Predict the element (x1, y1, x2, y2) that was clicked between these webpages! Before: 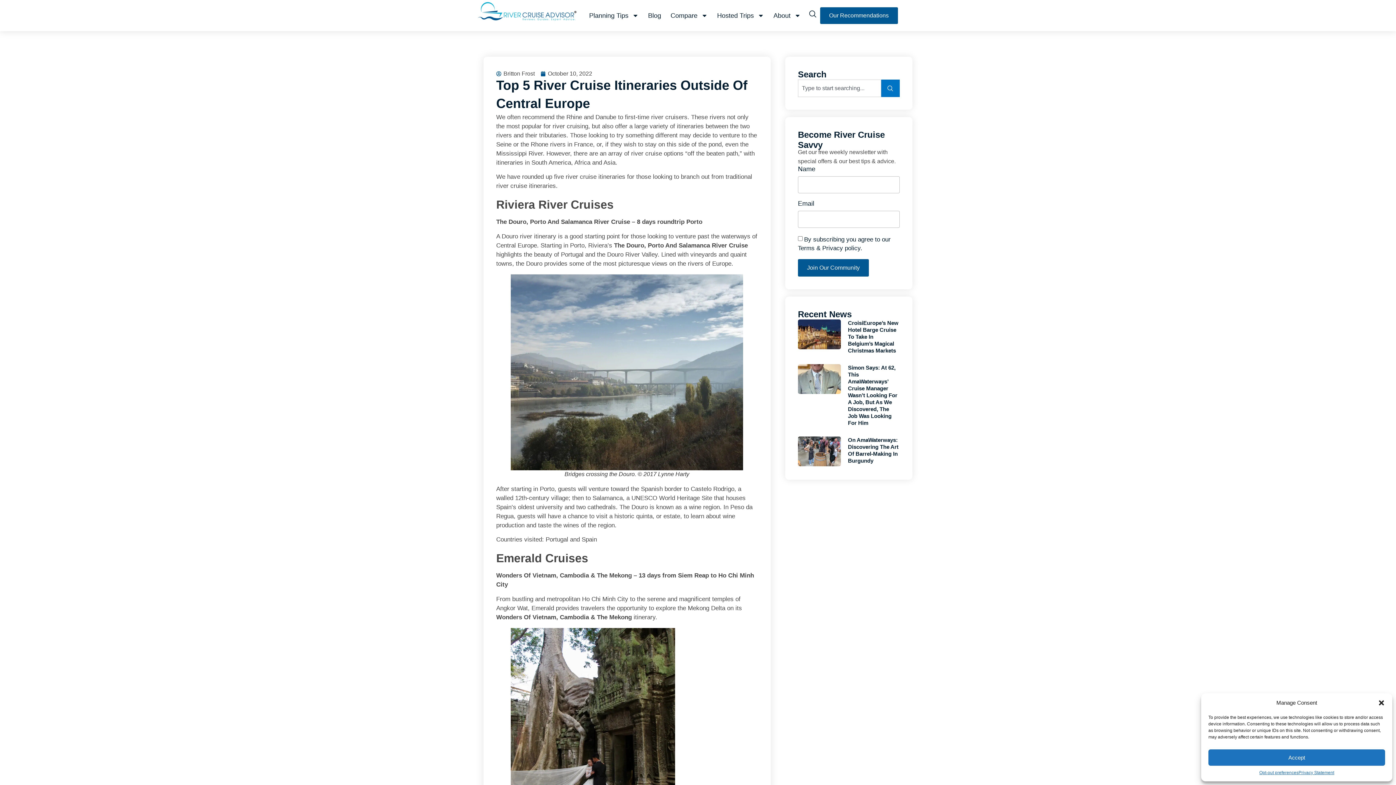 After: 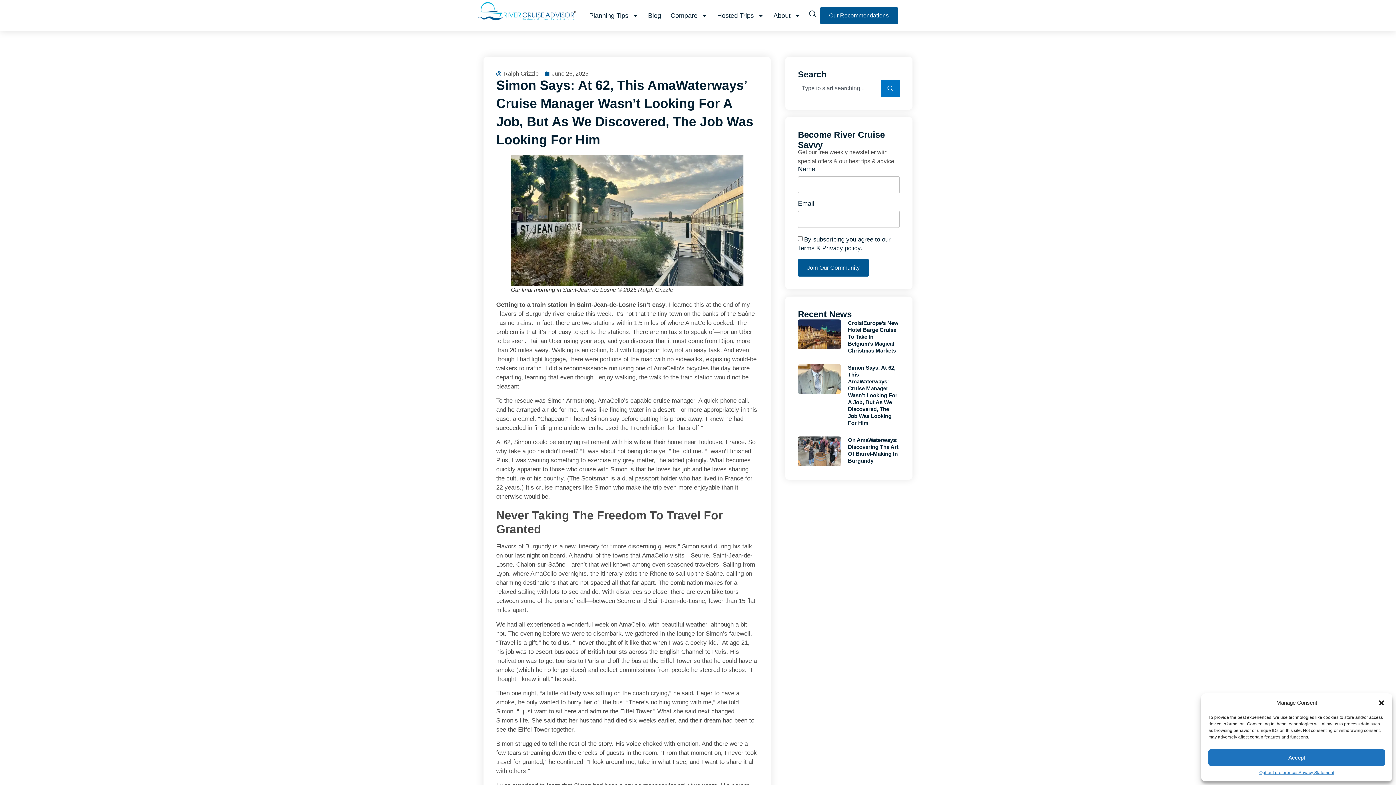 Action: bbox: (798, 364, 840, 429)